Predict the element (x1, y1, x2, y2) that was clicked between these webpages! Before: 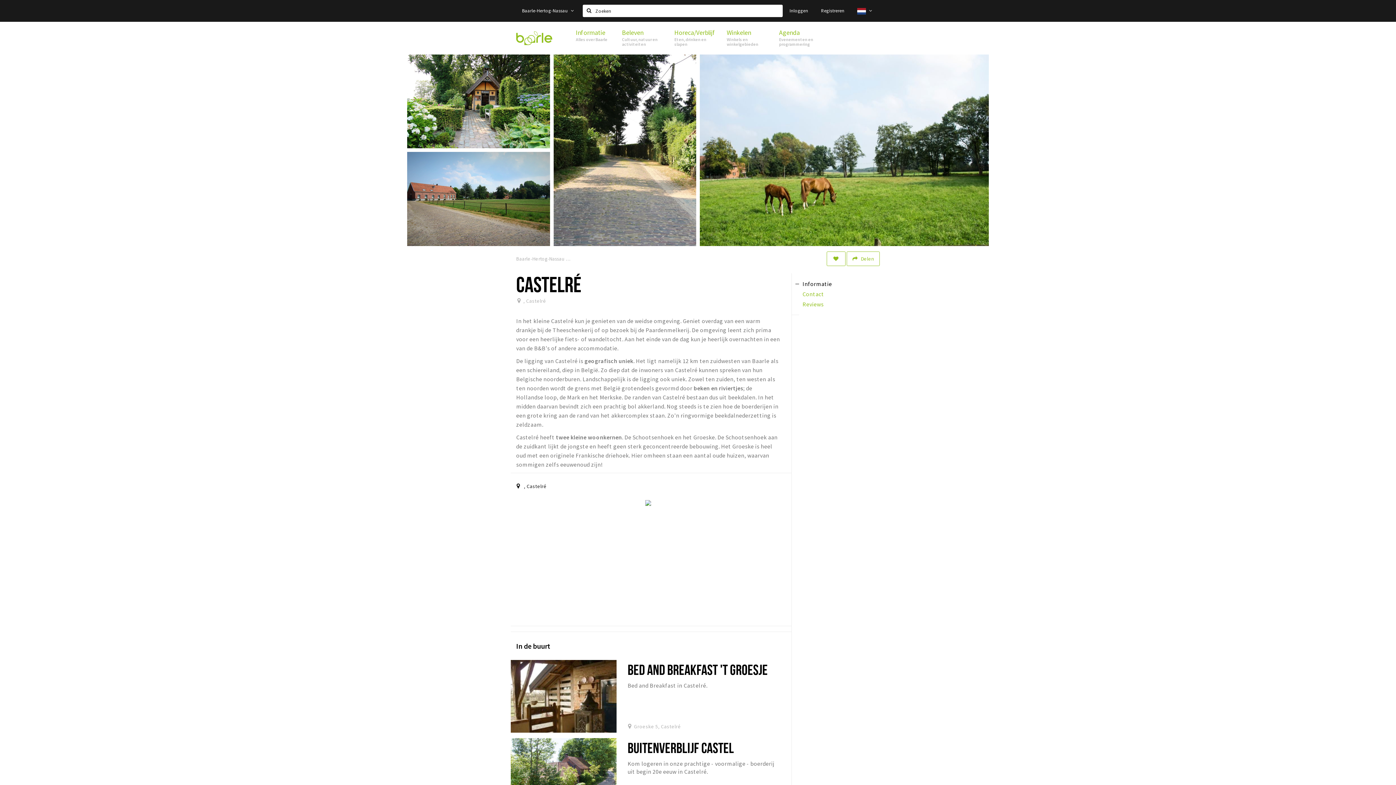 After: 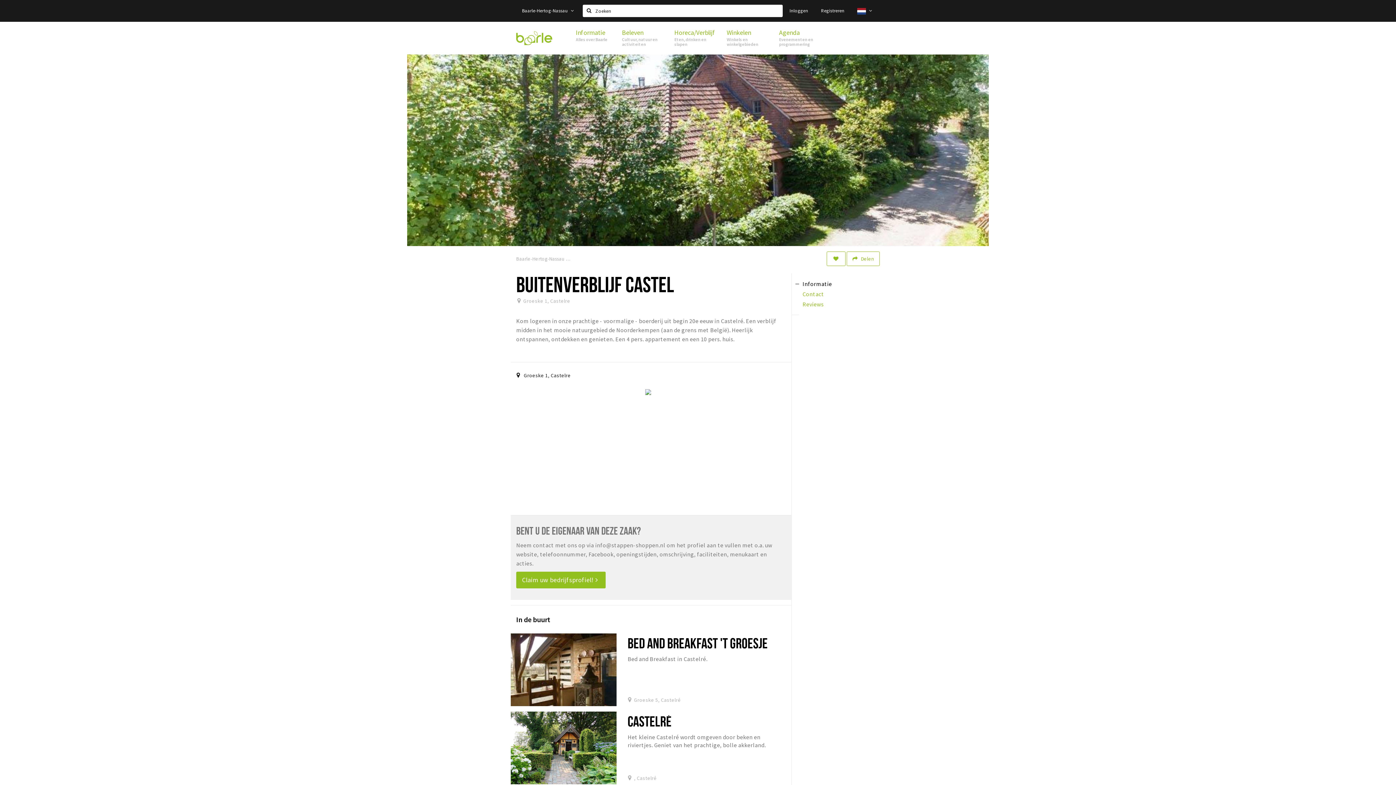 Action: bbox: (510, 738, 616, 811)